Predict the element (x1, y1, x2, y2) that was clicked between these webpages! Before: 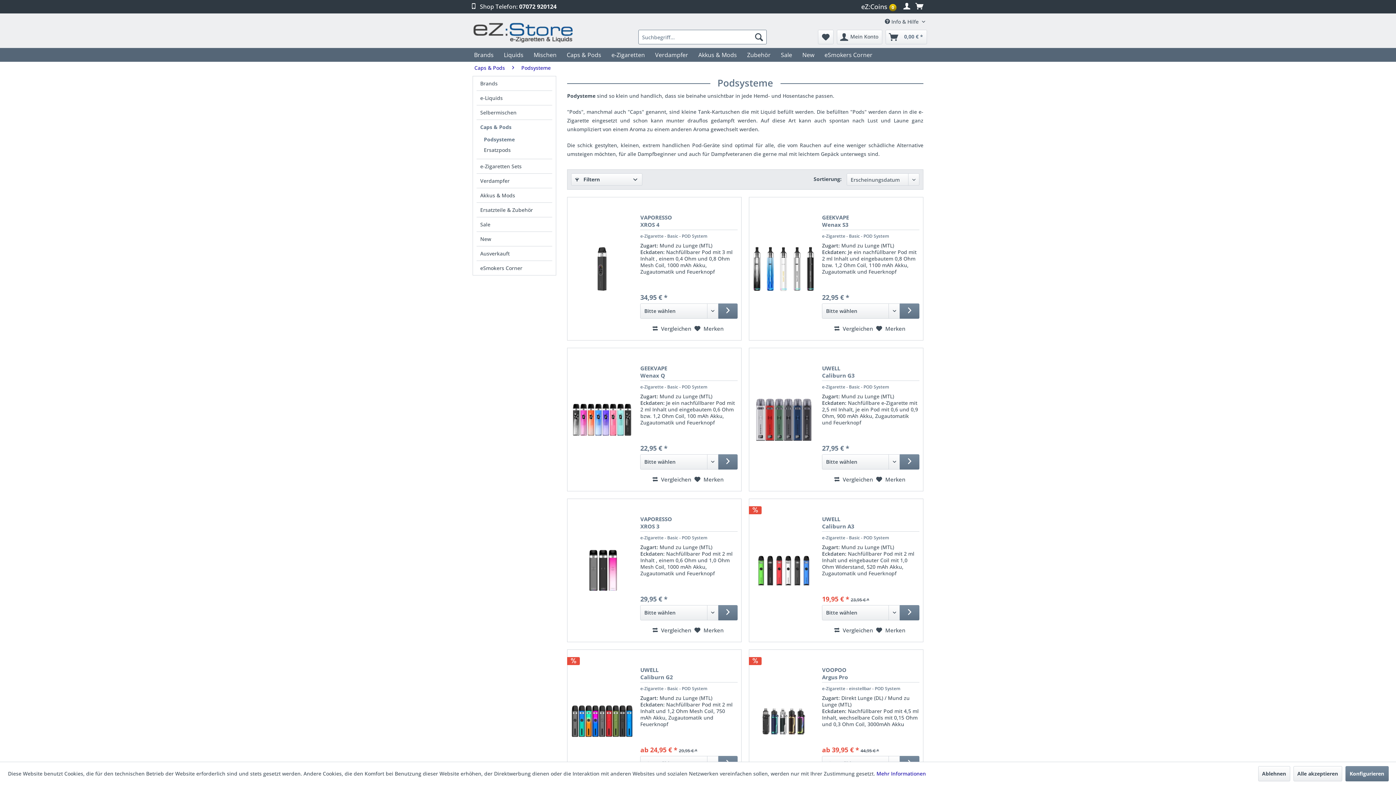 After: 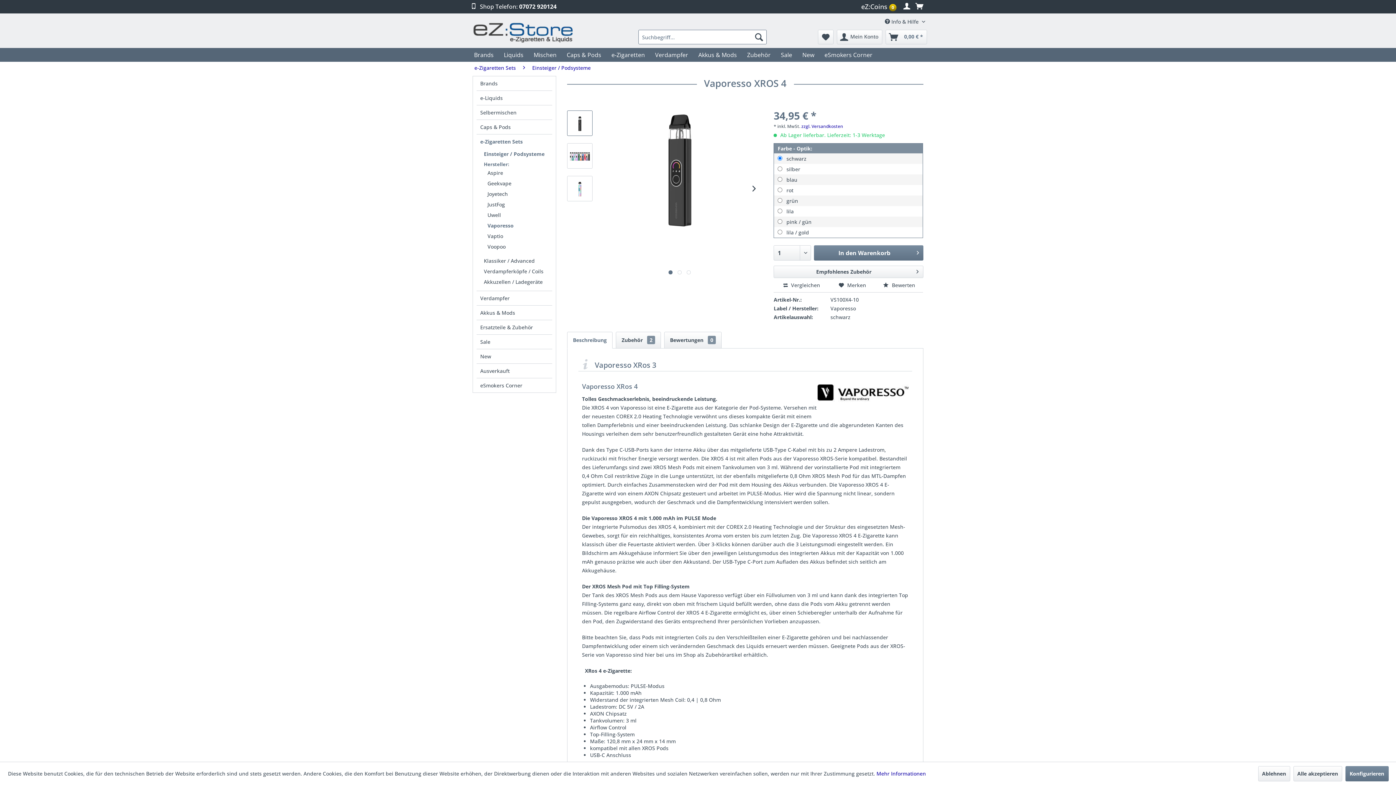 Action: label: VAPORESSO
XROS 4 bbox: (640, 213, 737, 230)